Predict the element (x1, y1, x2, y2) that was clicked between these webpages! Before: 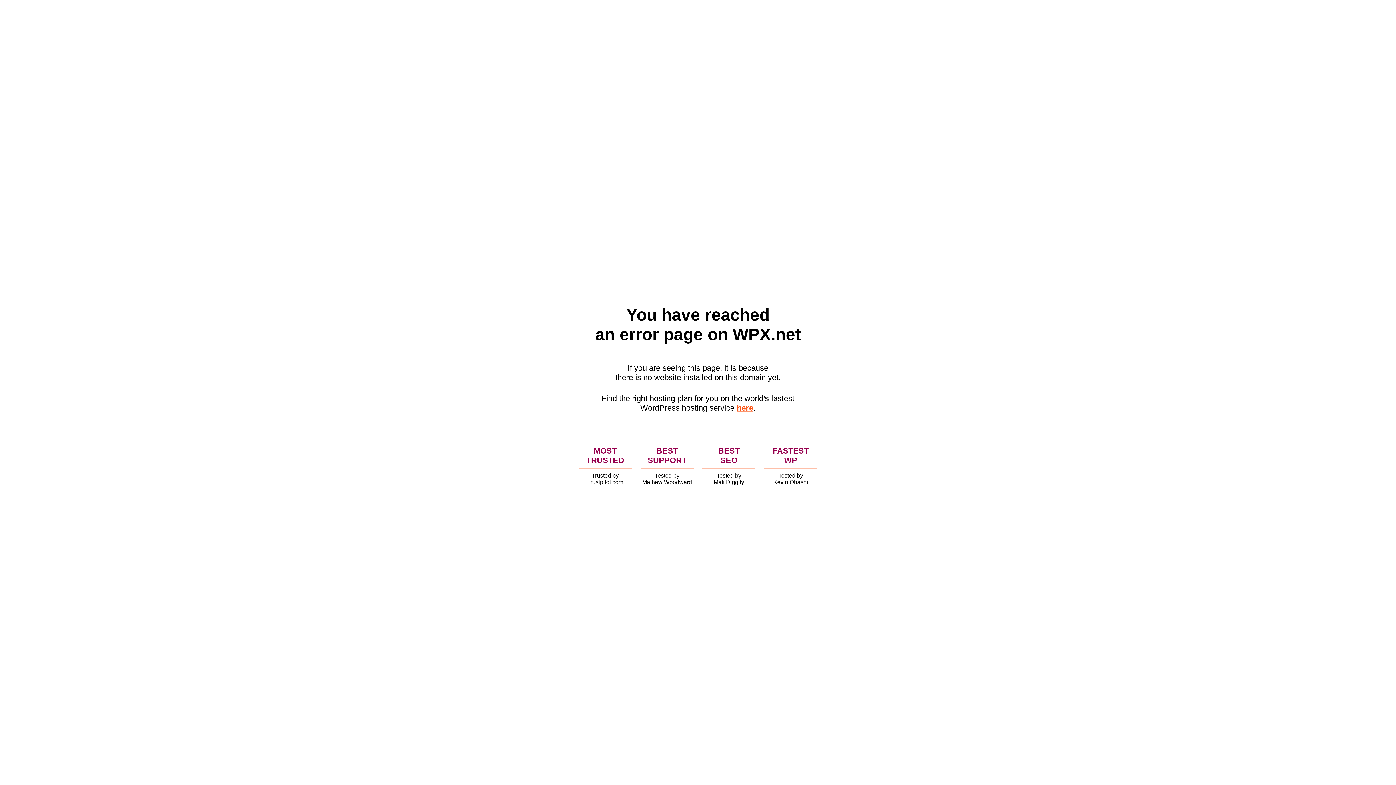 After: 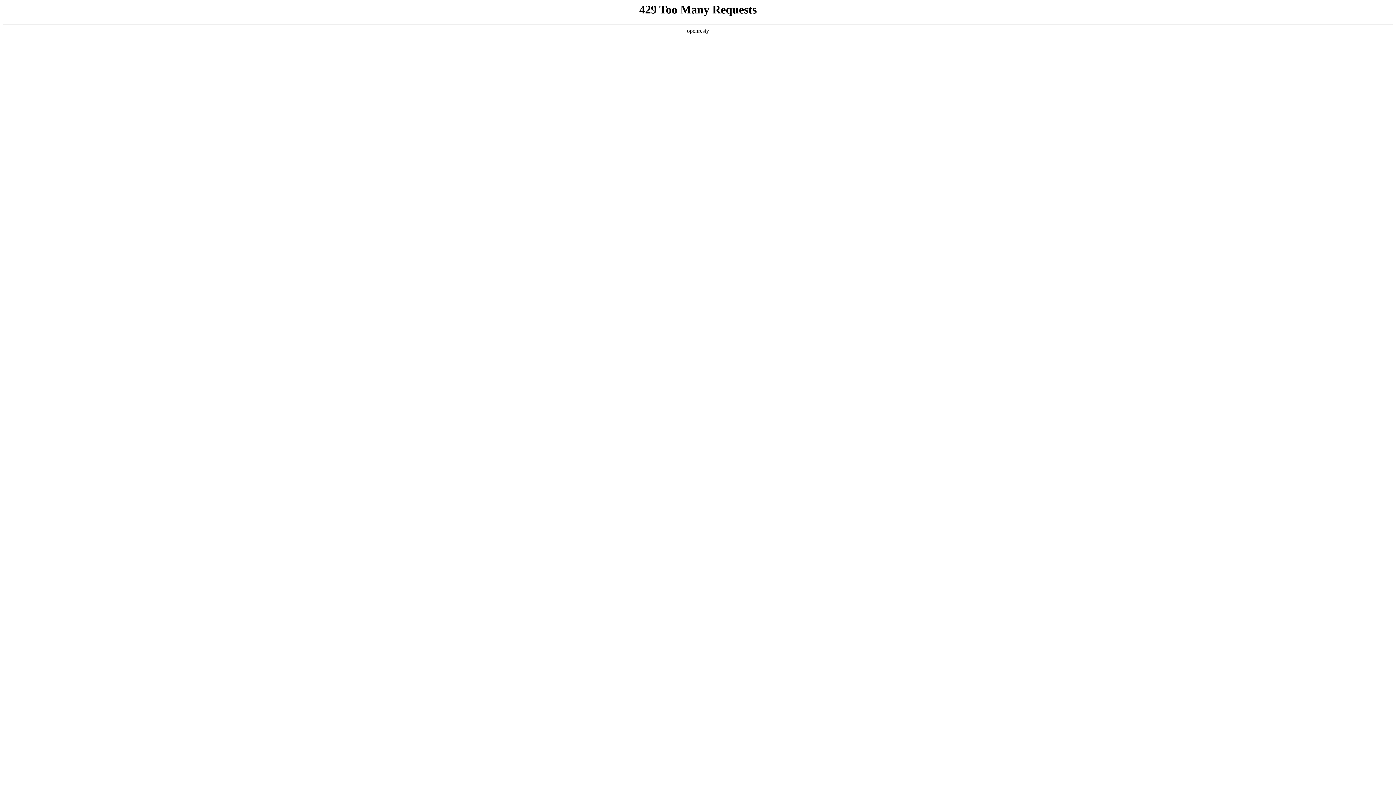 Action: bbox: (736, 403, 753, 412) label: here